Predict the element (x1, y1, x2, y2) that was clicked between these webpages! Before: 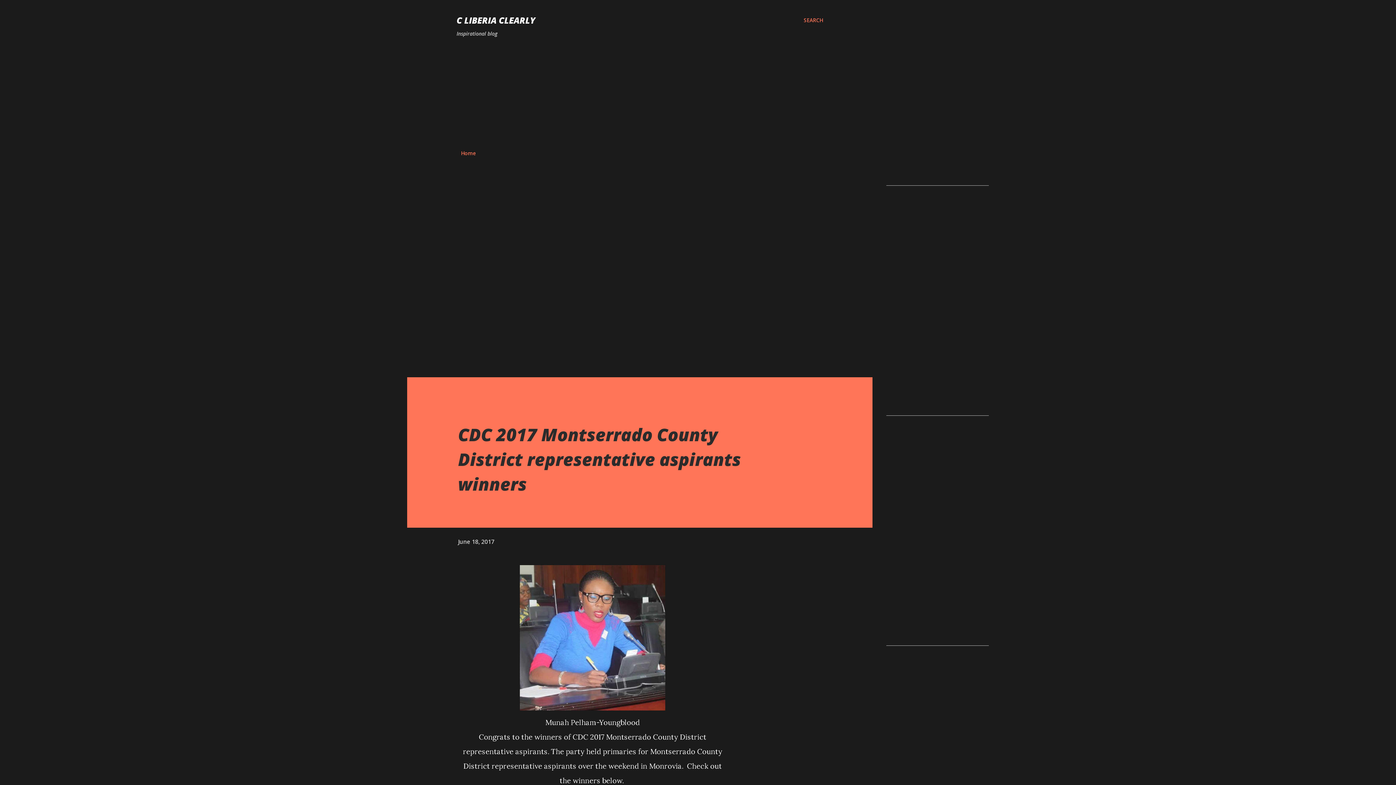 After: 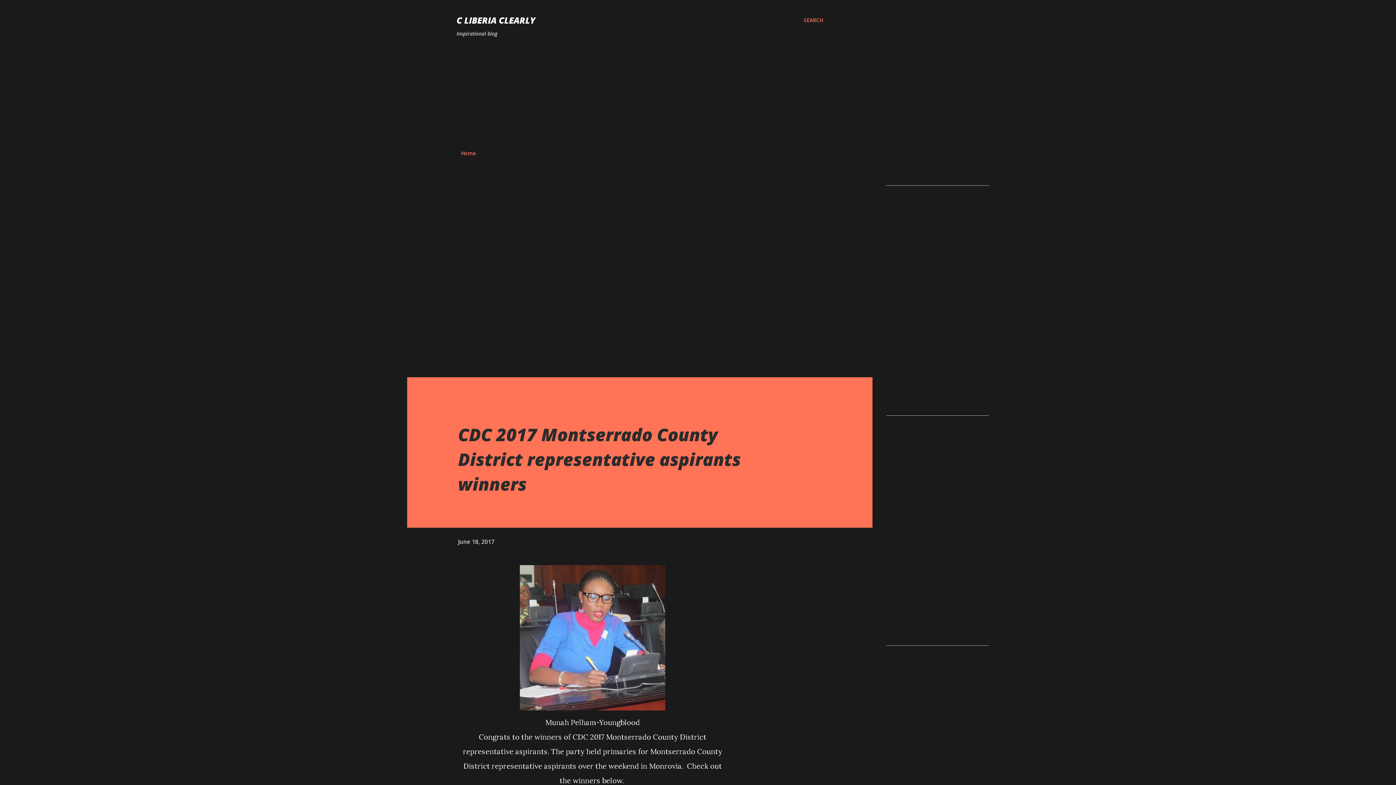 Action: bbox: (458, 538, 494, 546) label: June 18, 2017